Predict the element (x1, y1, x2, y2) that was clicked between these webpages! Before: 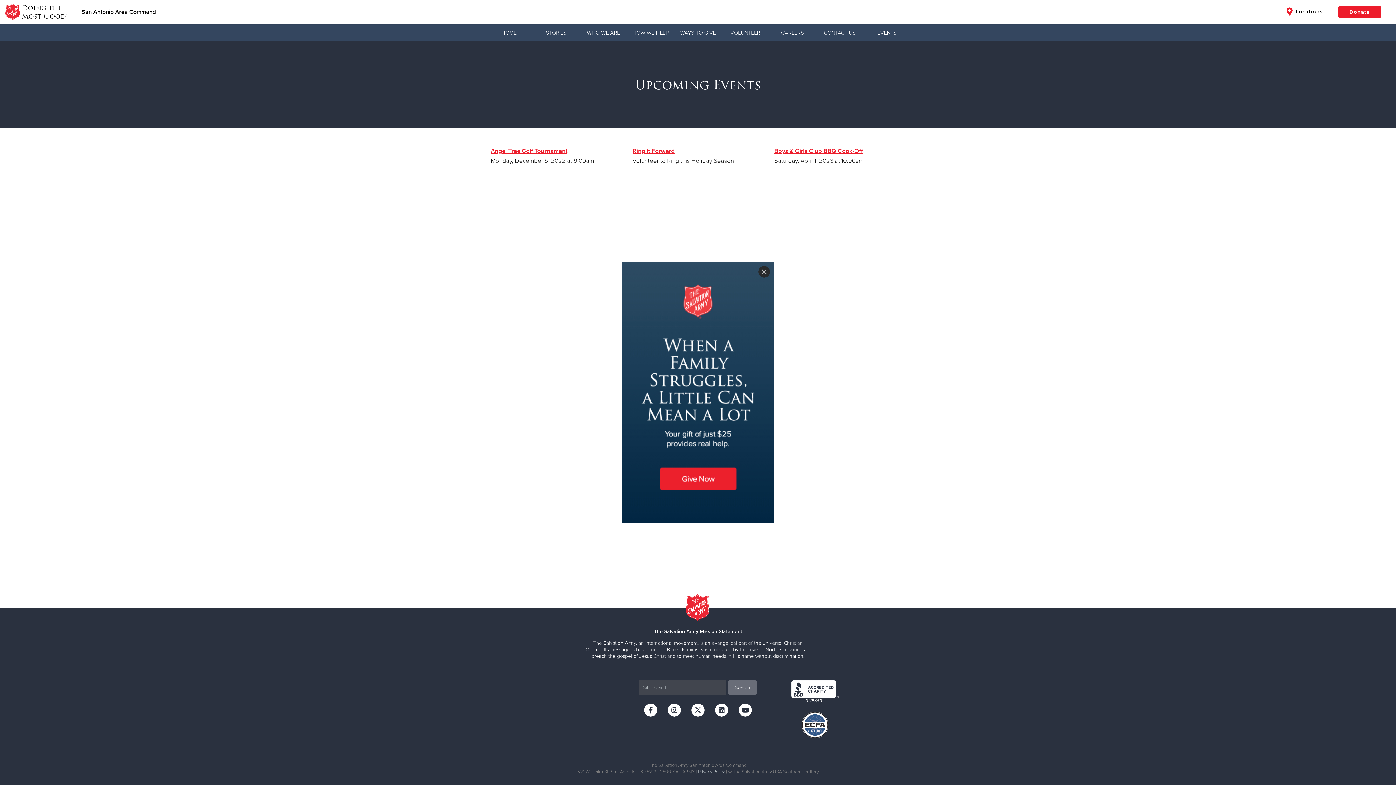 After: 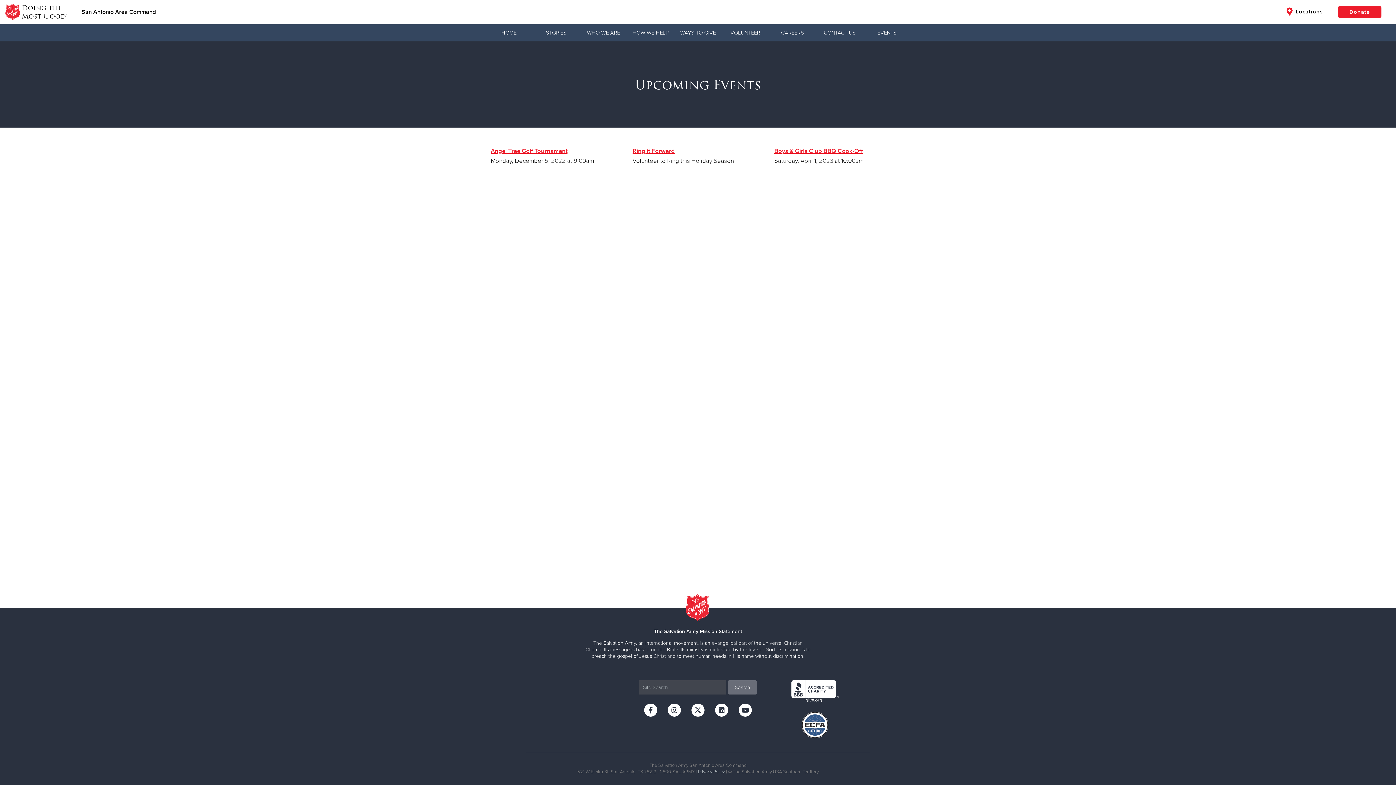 Action: label: Close bbox: (758, 266, 770, 277)